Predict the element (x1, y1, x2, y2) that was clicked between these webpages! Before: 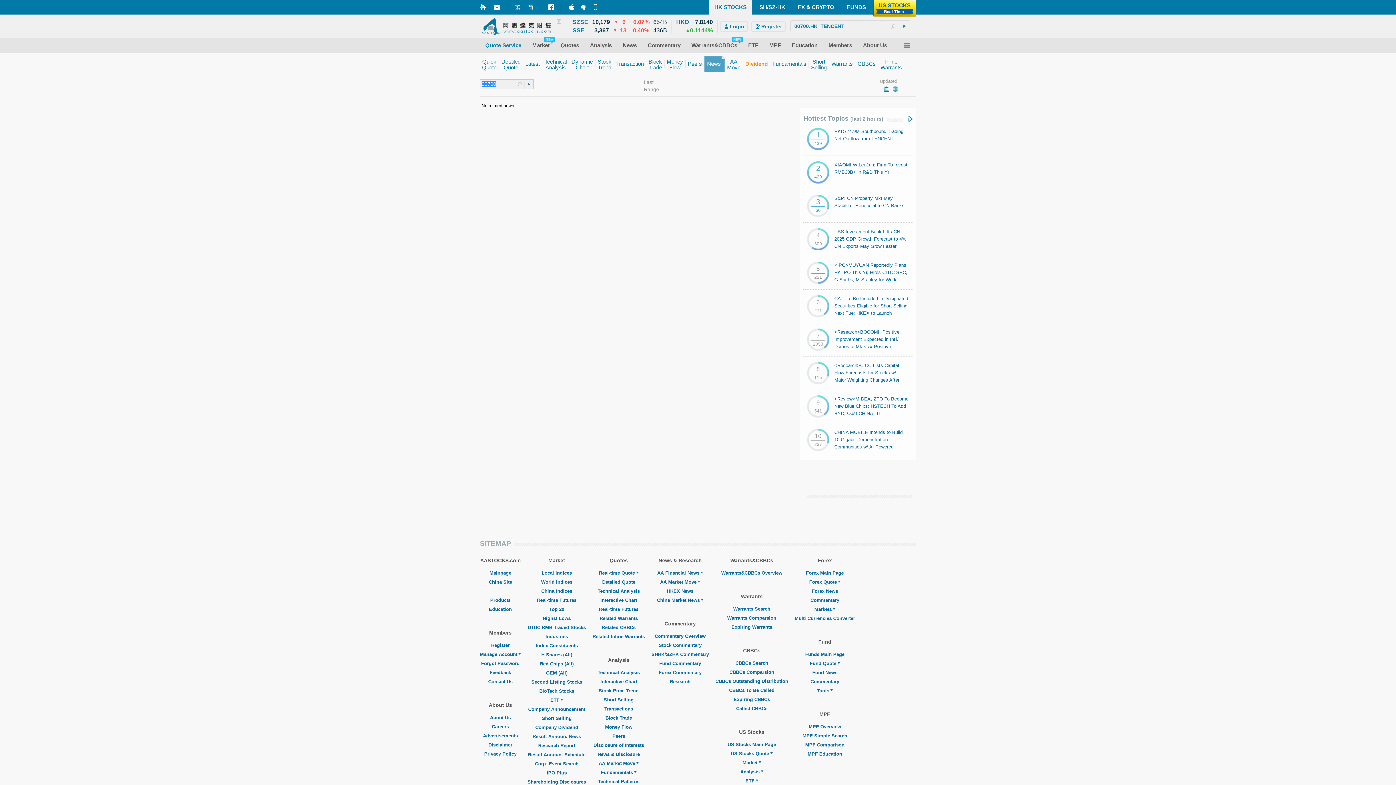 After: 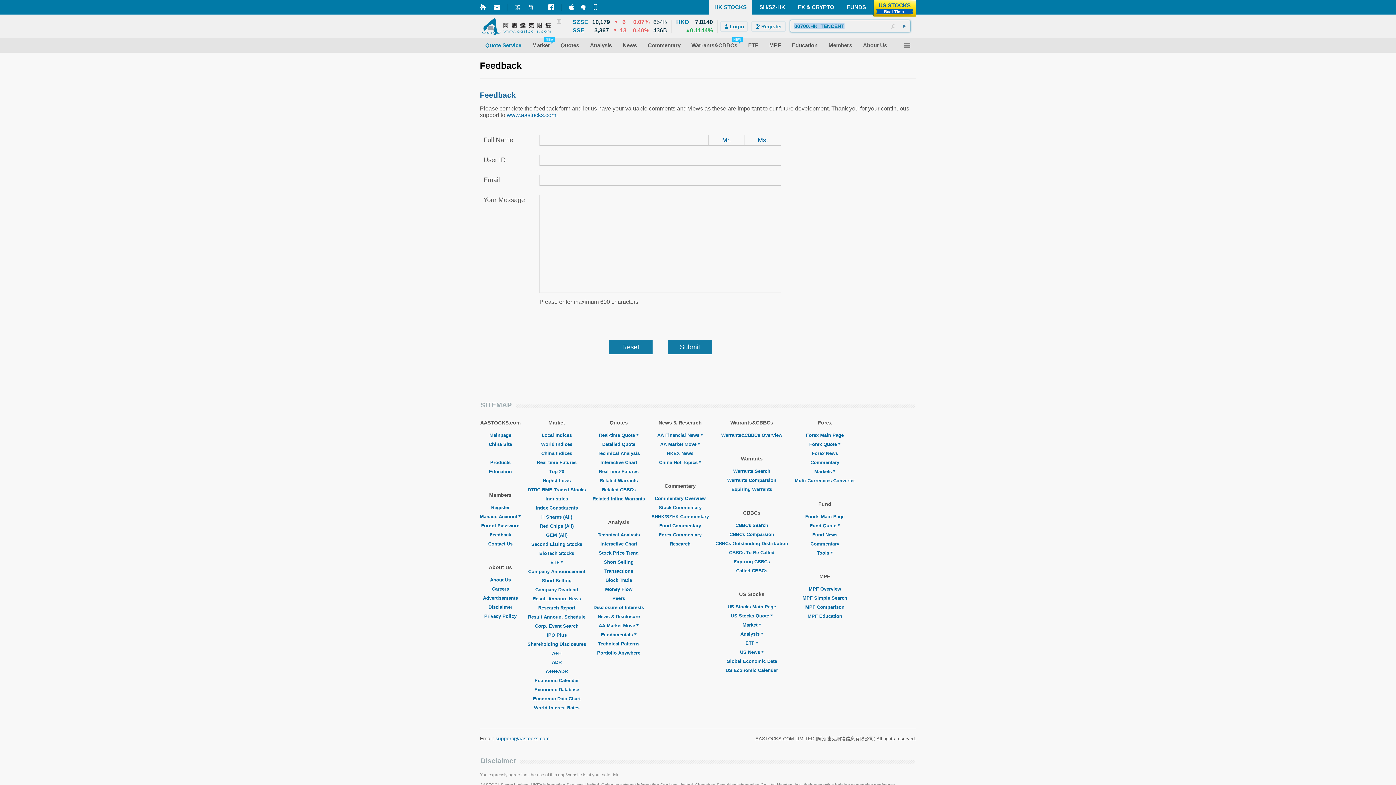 Action: bbox: (493, 5, 500, 9)